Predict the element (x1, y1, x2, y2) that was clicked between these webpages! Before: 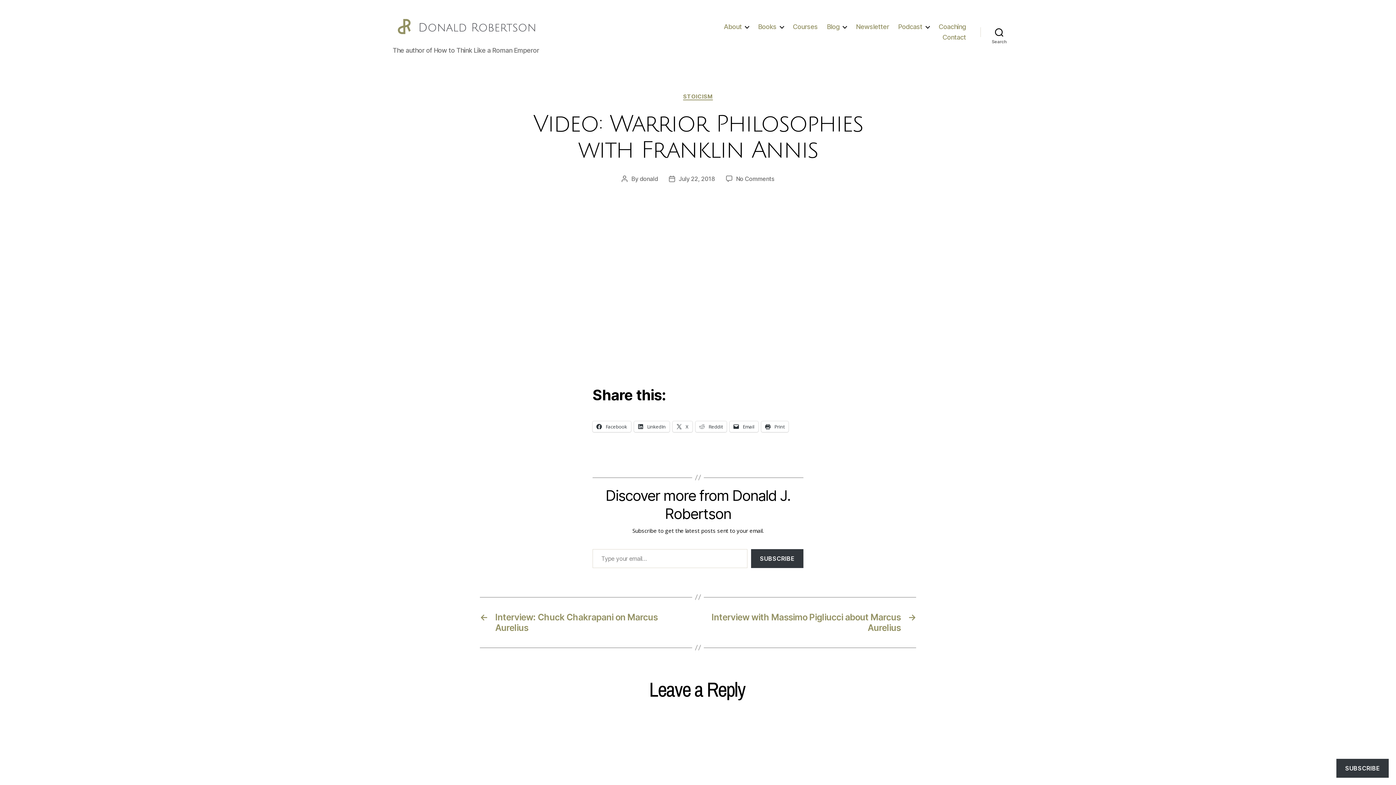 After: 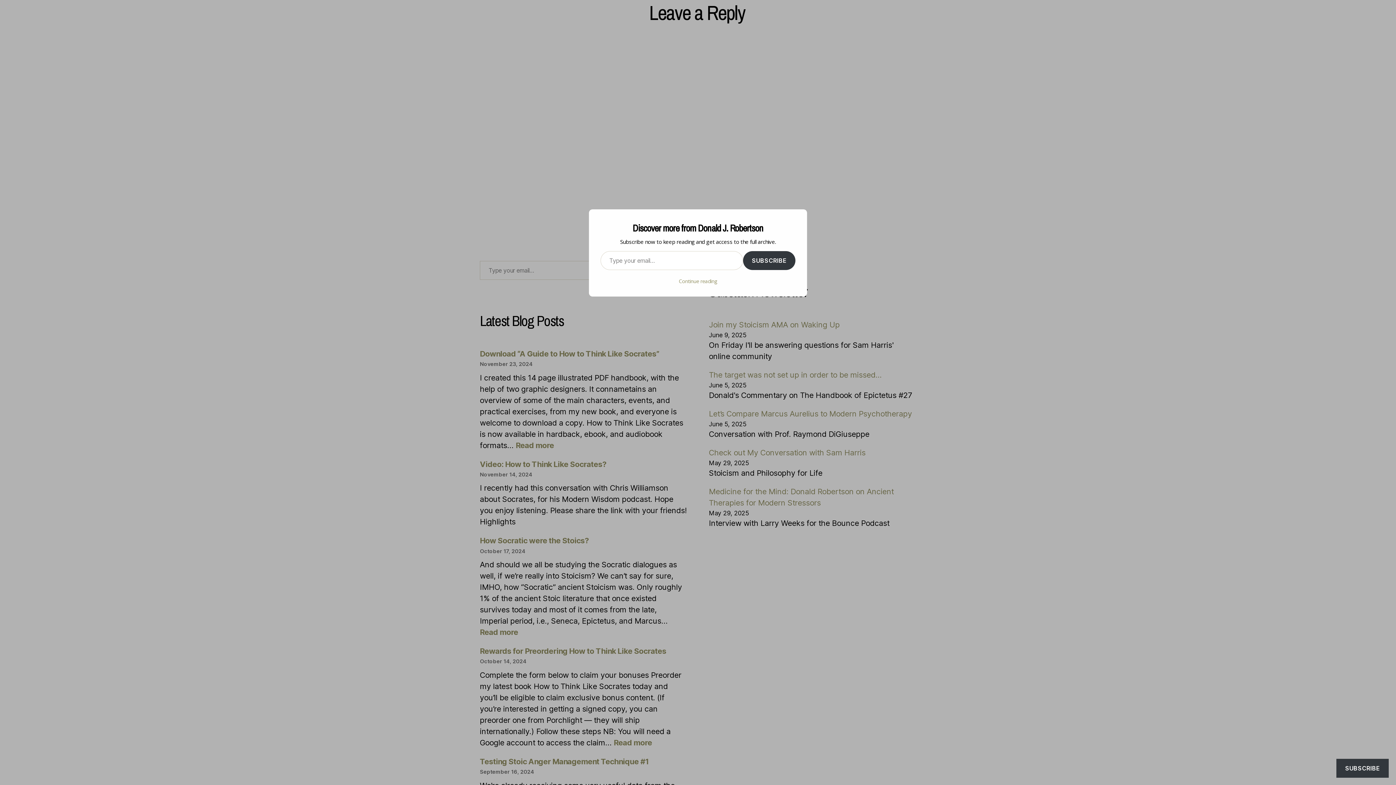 Action: bbox: (736, 175, 774, 182) label: No Comments
on Video: Warrior Philosophies with Franklin Annis